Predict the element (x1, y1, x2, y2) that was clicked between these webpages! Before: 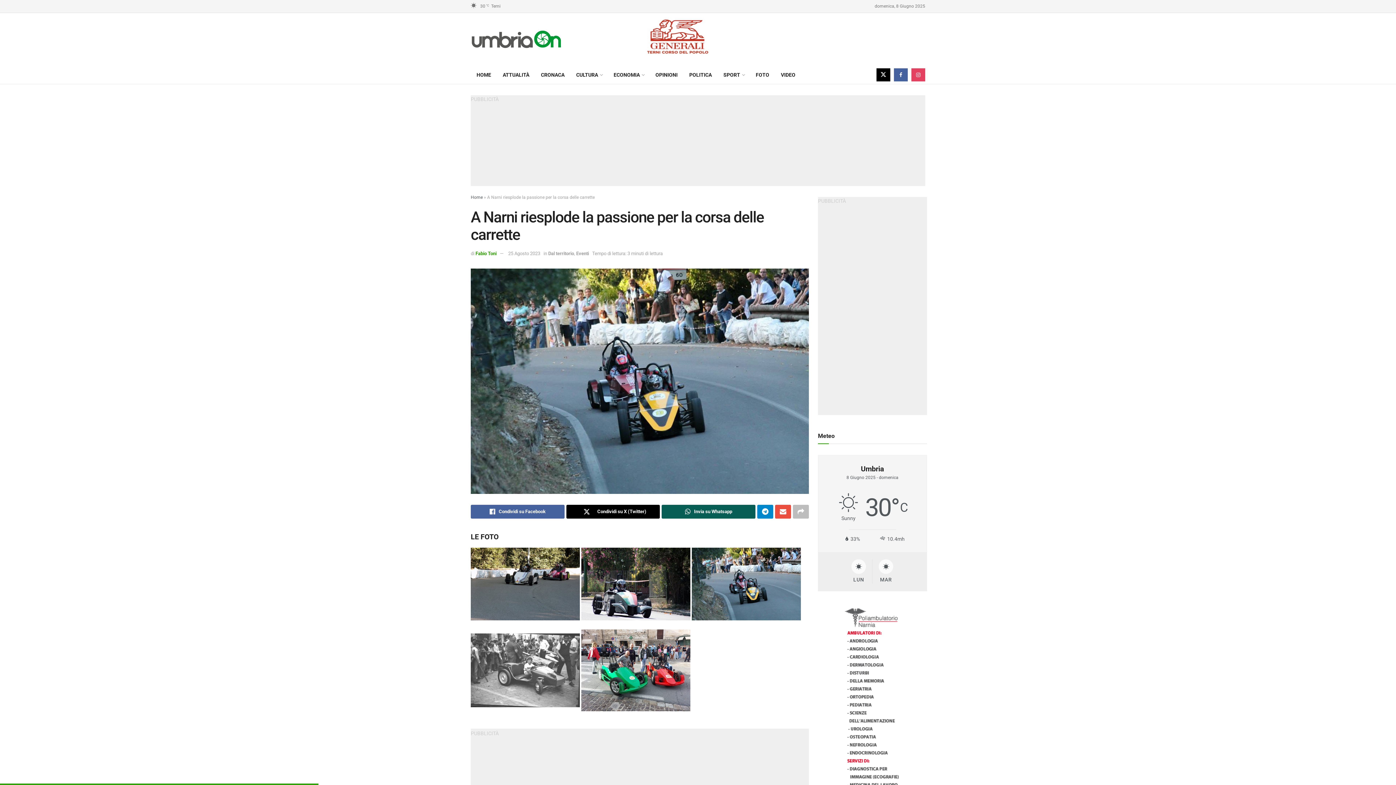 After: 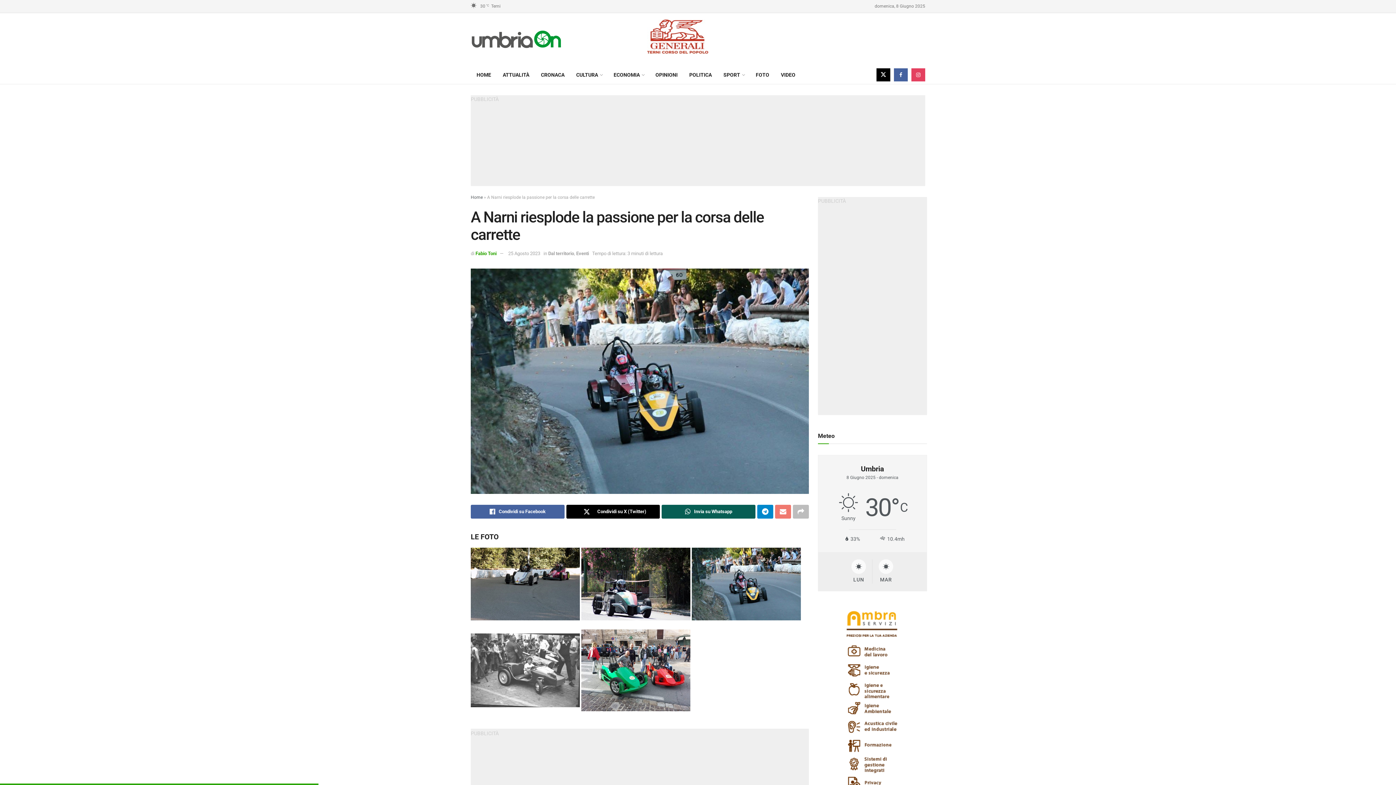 Action: bbox: (775, 505, 791, 518) label: Share on Email